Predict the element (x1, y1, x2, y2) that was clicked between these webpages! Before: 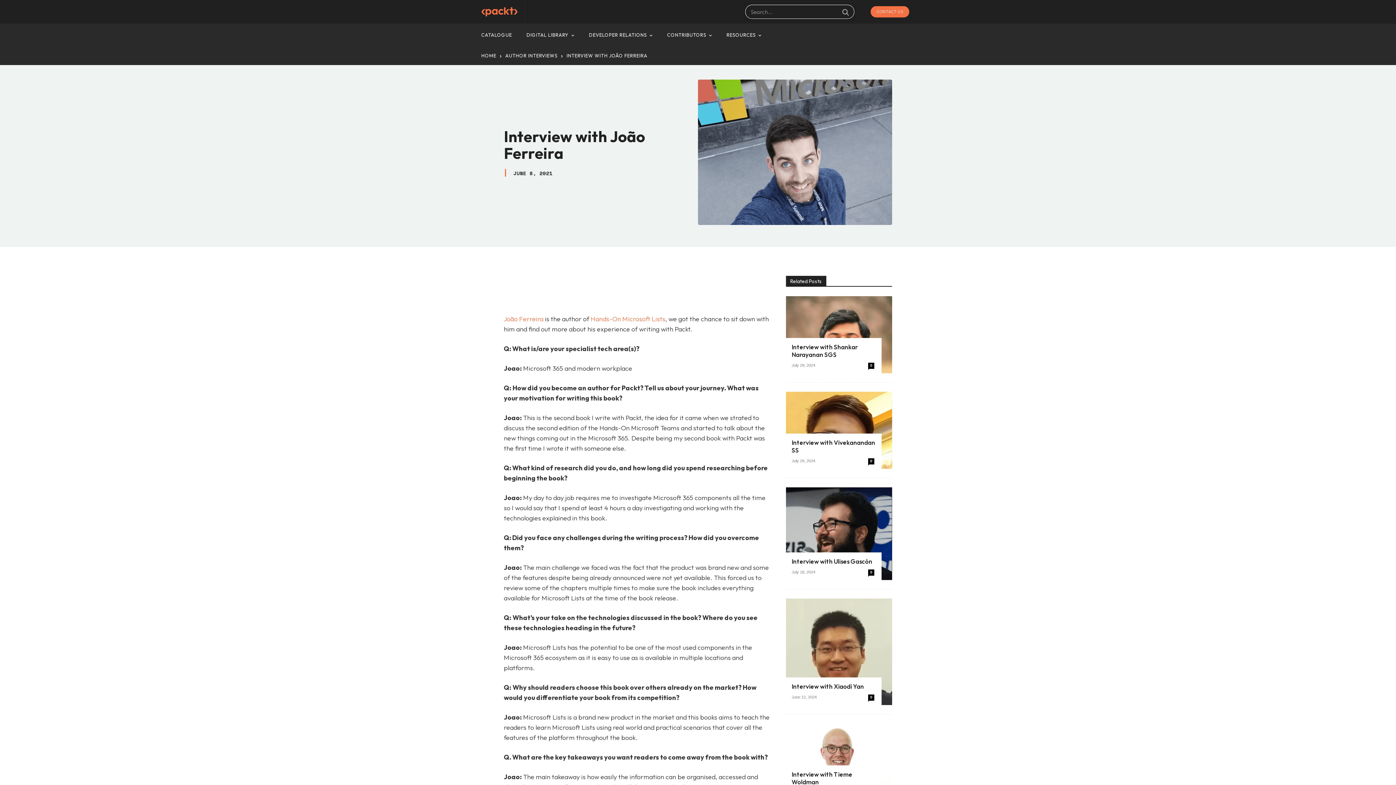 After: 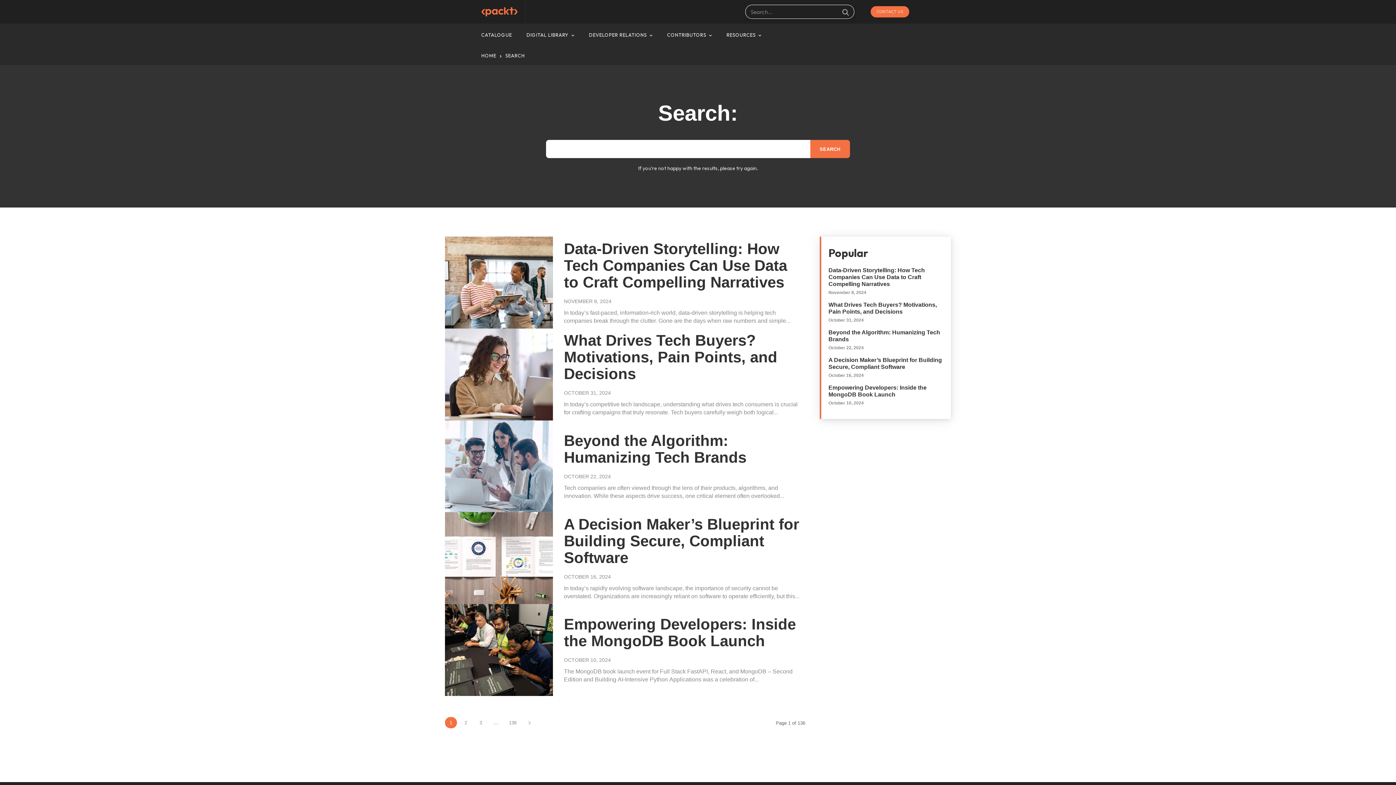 Action: label: Search bbox: (837, 4, 854, 18)